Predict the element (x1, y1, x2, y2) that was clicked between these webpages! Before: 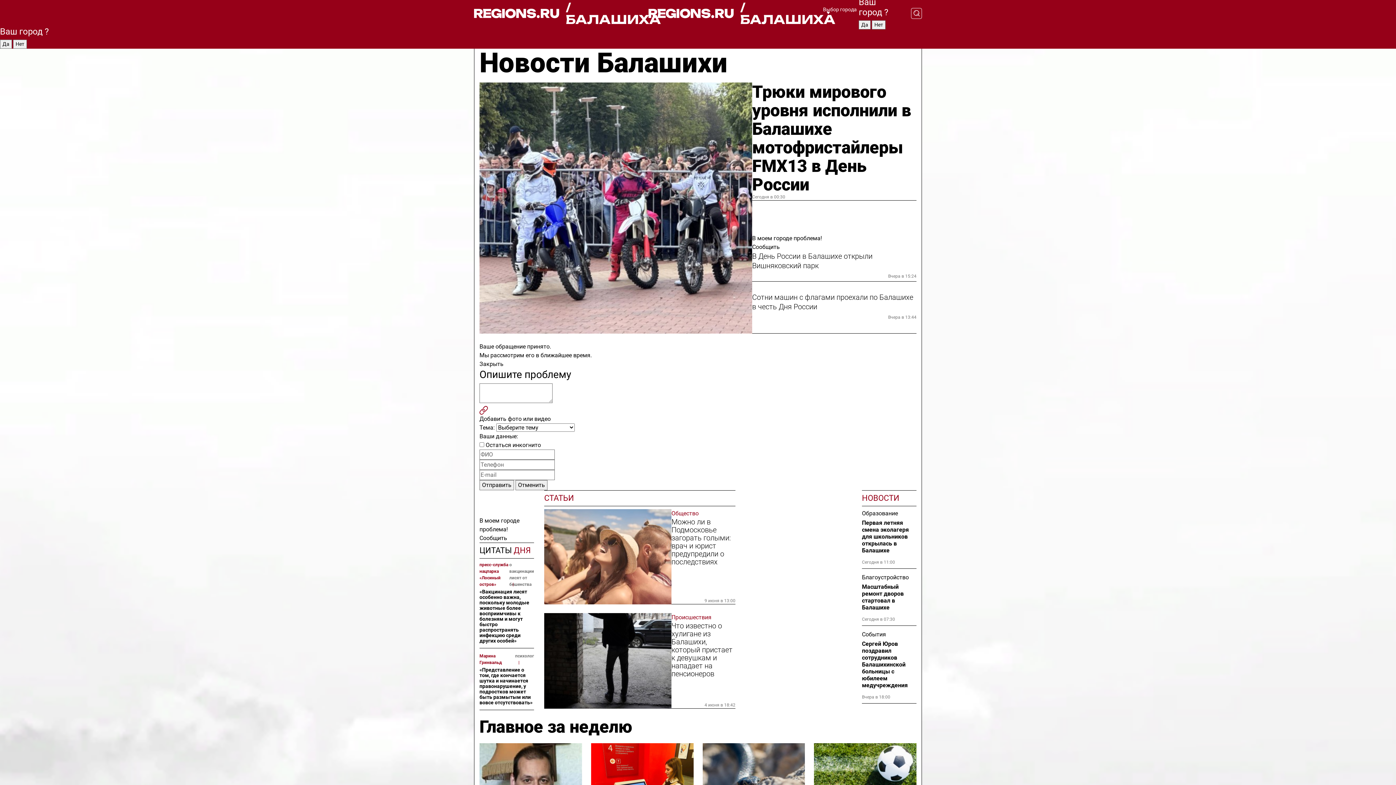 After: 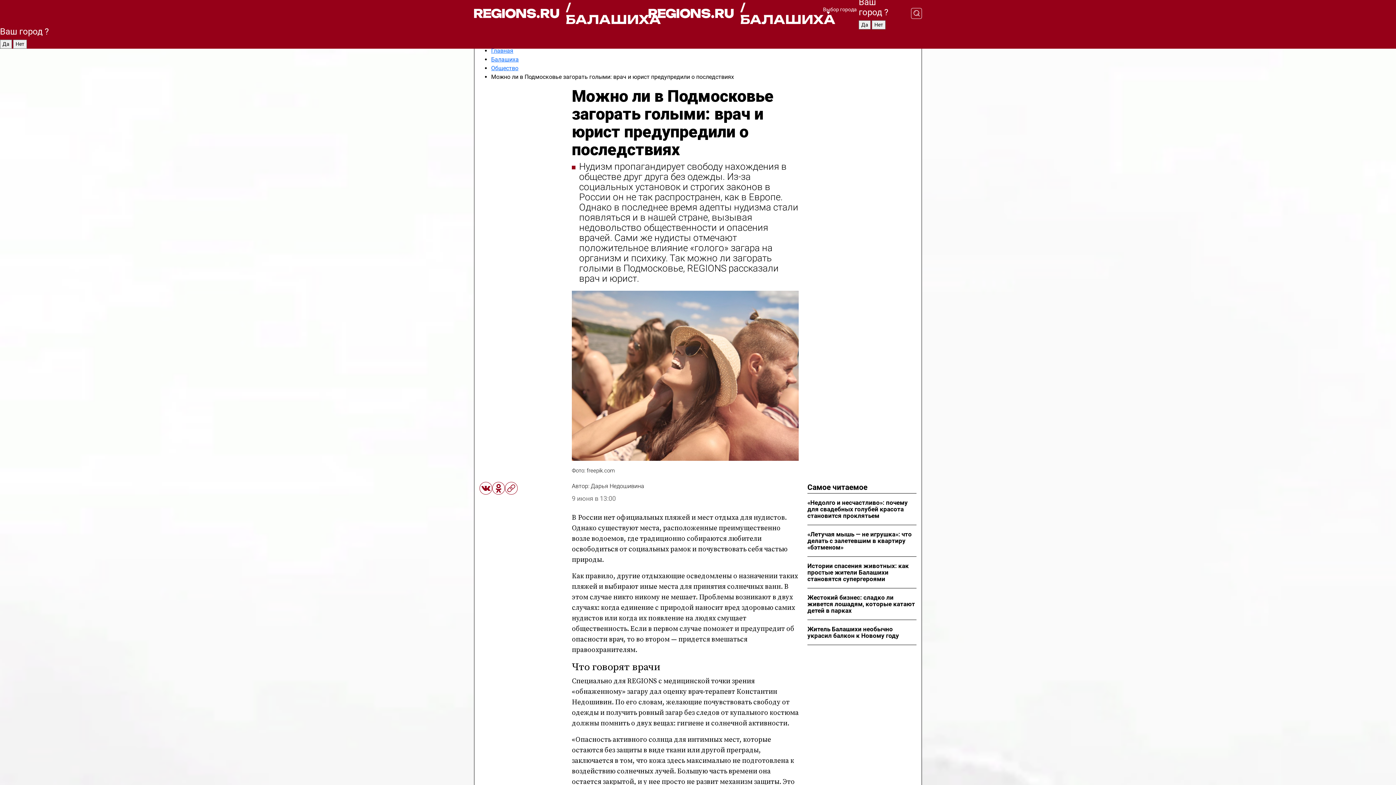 Action: bbox: (544, 509, 671, 604)